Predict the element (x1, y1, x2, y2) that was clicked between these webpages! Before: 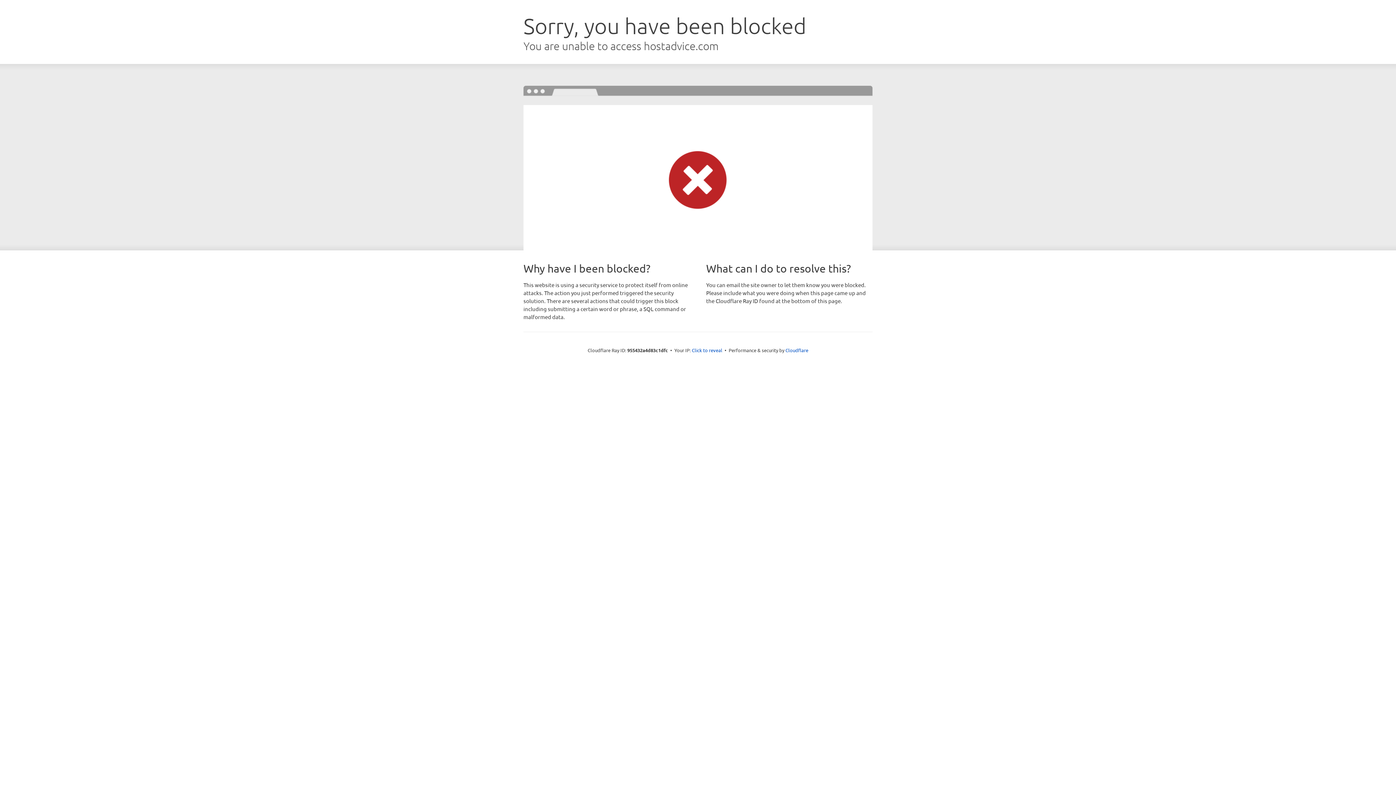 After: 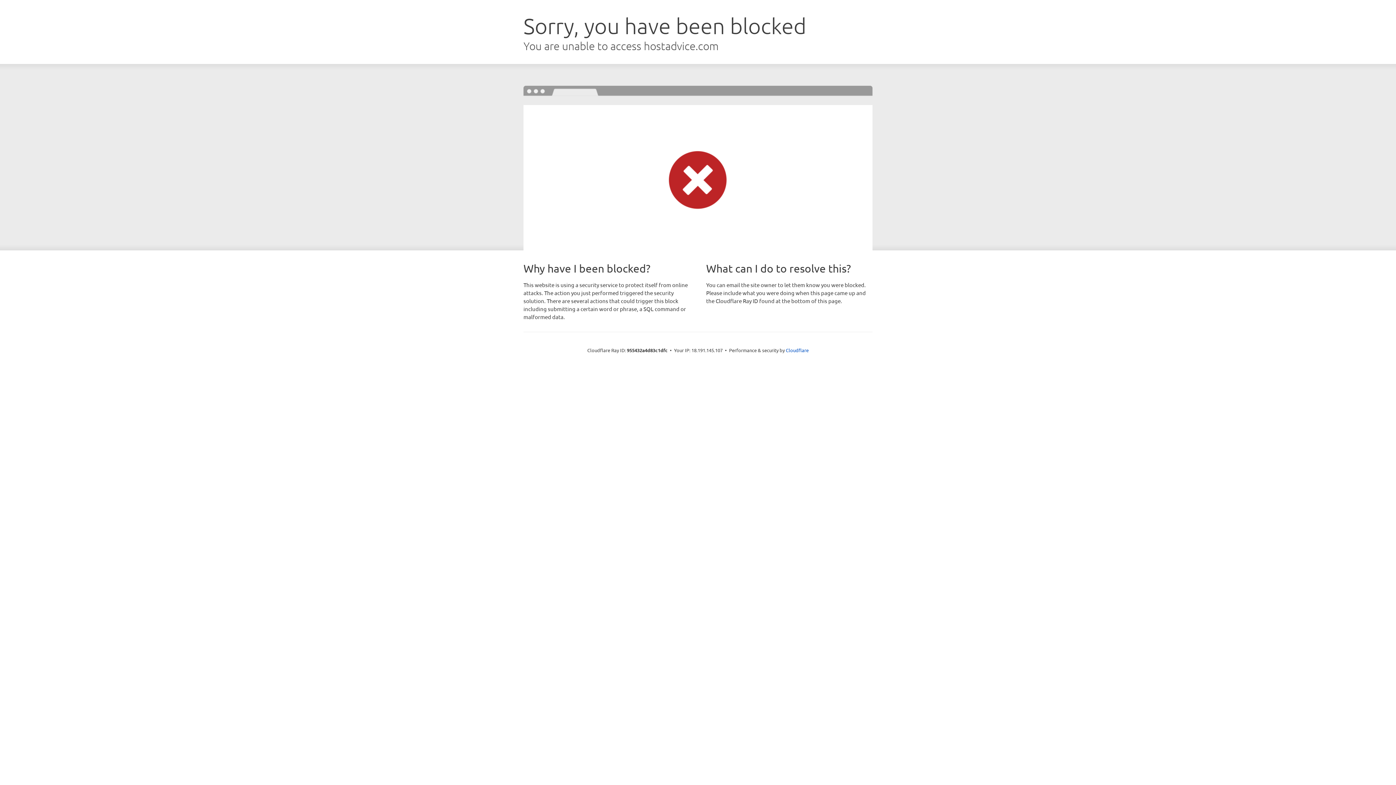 Action: bbox: (692, 346, 722, 353) label: Click to reveal